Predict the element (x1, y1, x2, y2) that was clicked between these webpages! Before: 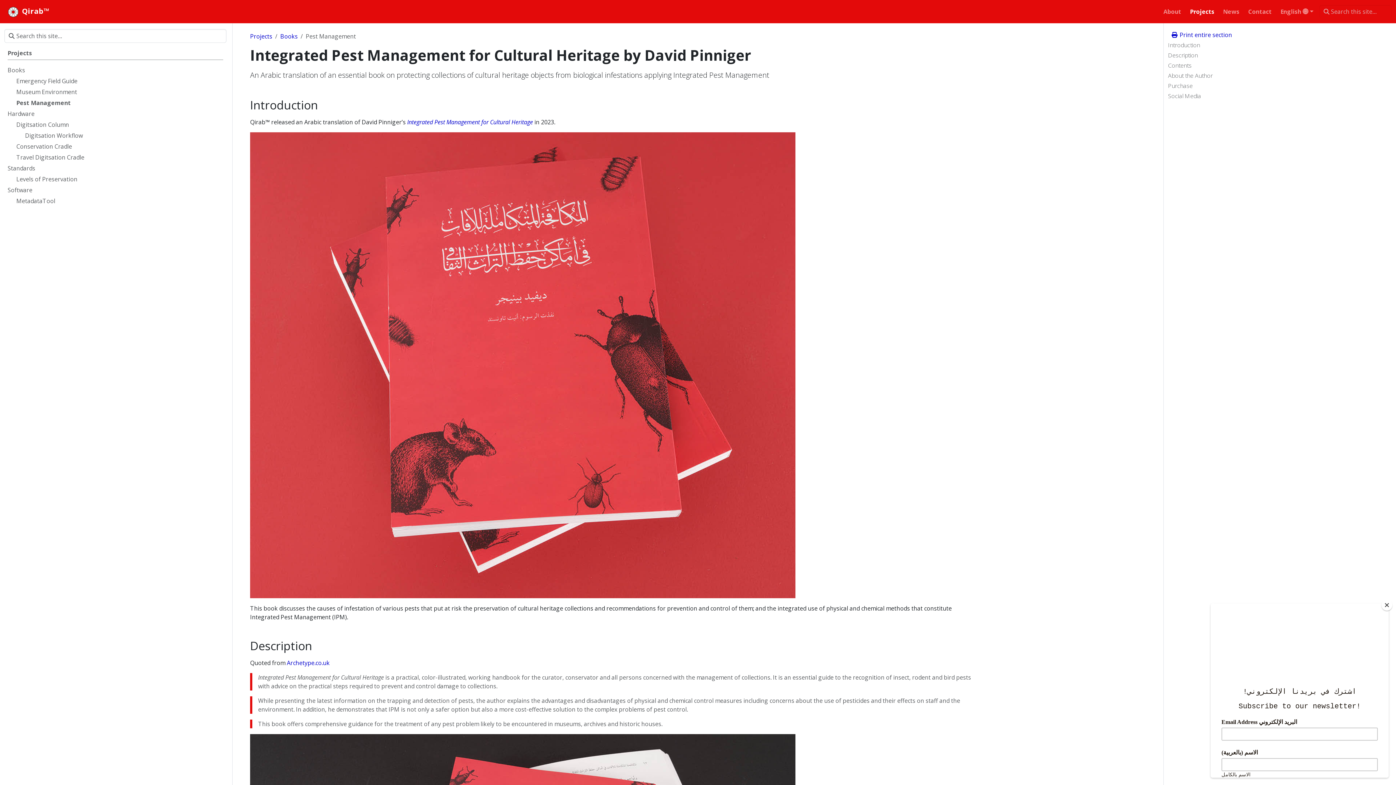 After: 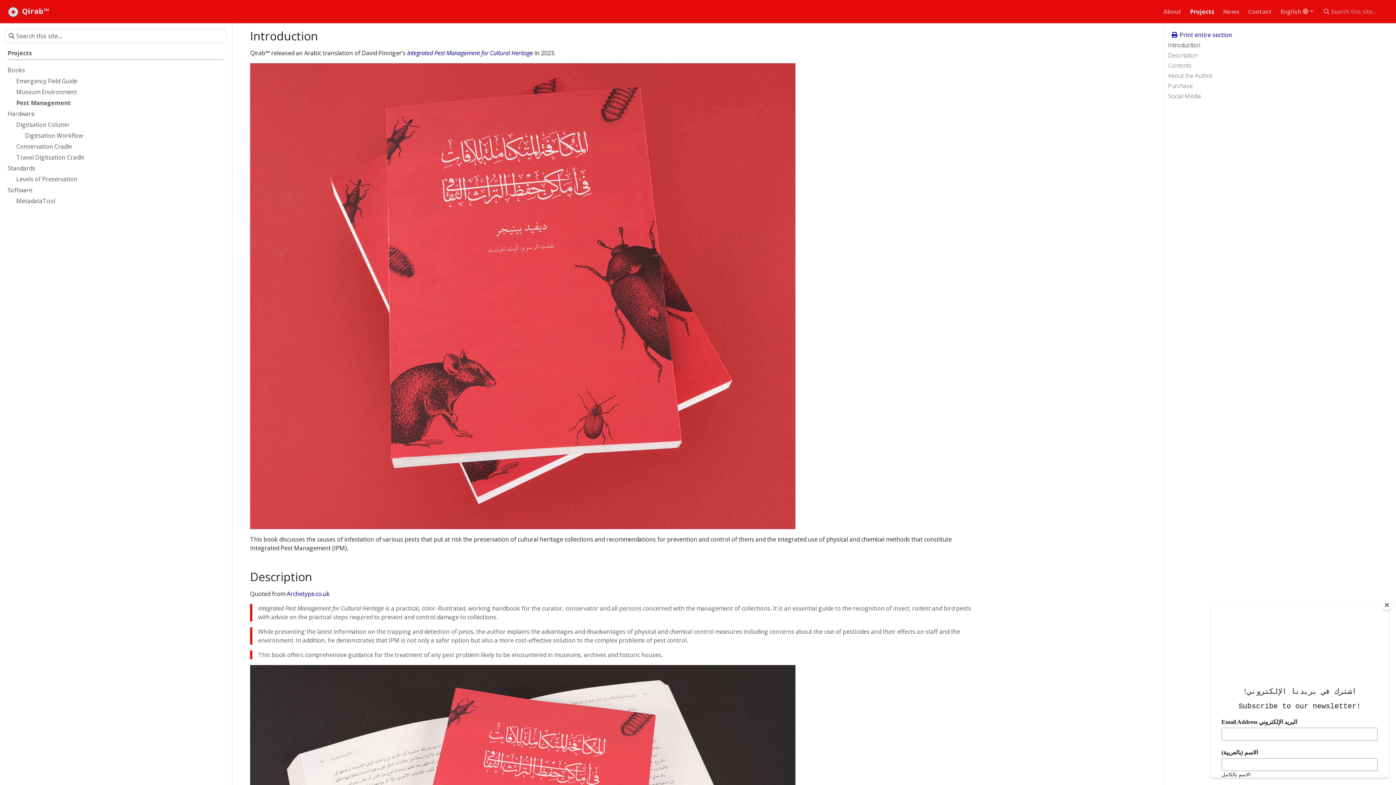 Action: bbox: (1168, 40, 1391, 50) label: Introduction